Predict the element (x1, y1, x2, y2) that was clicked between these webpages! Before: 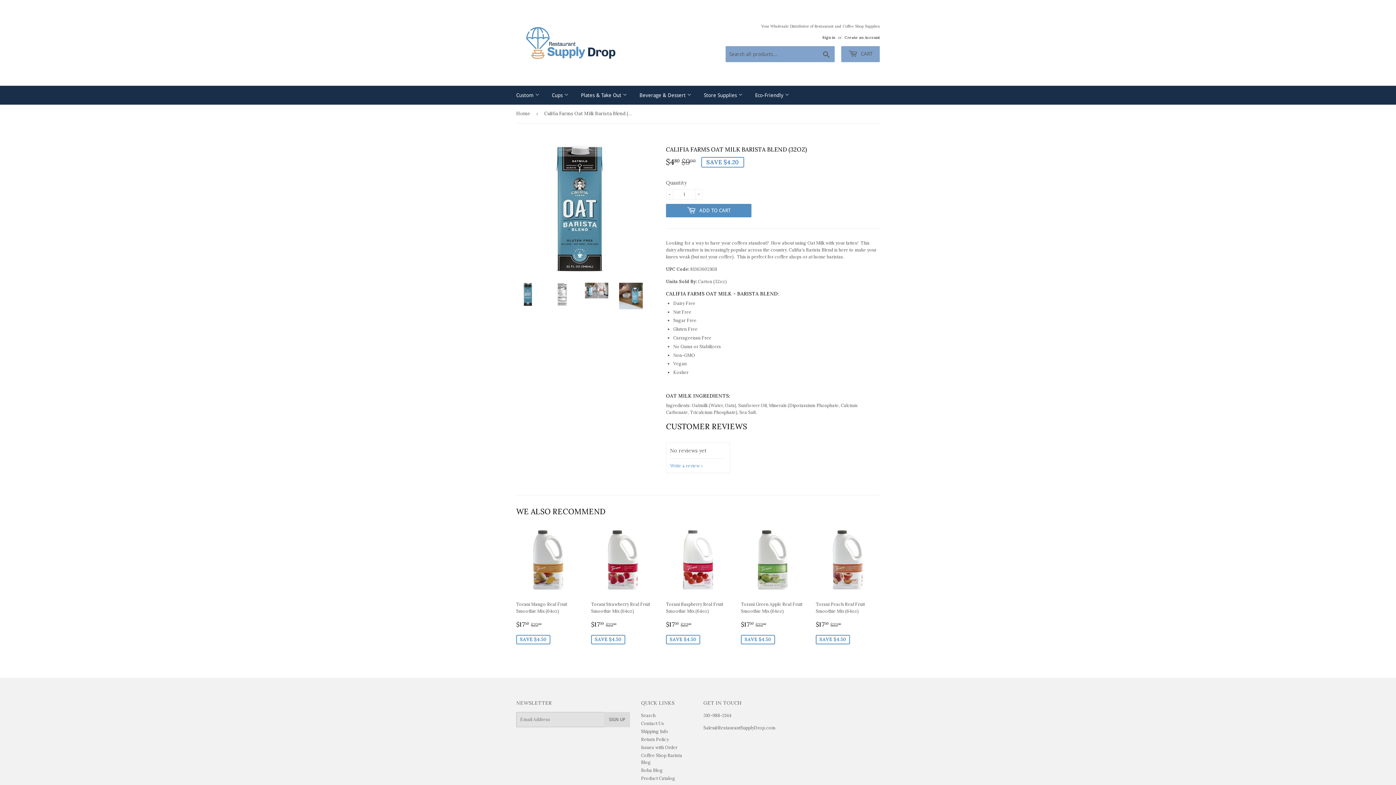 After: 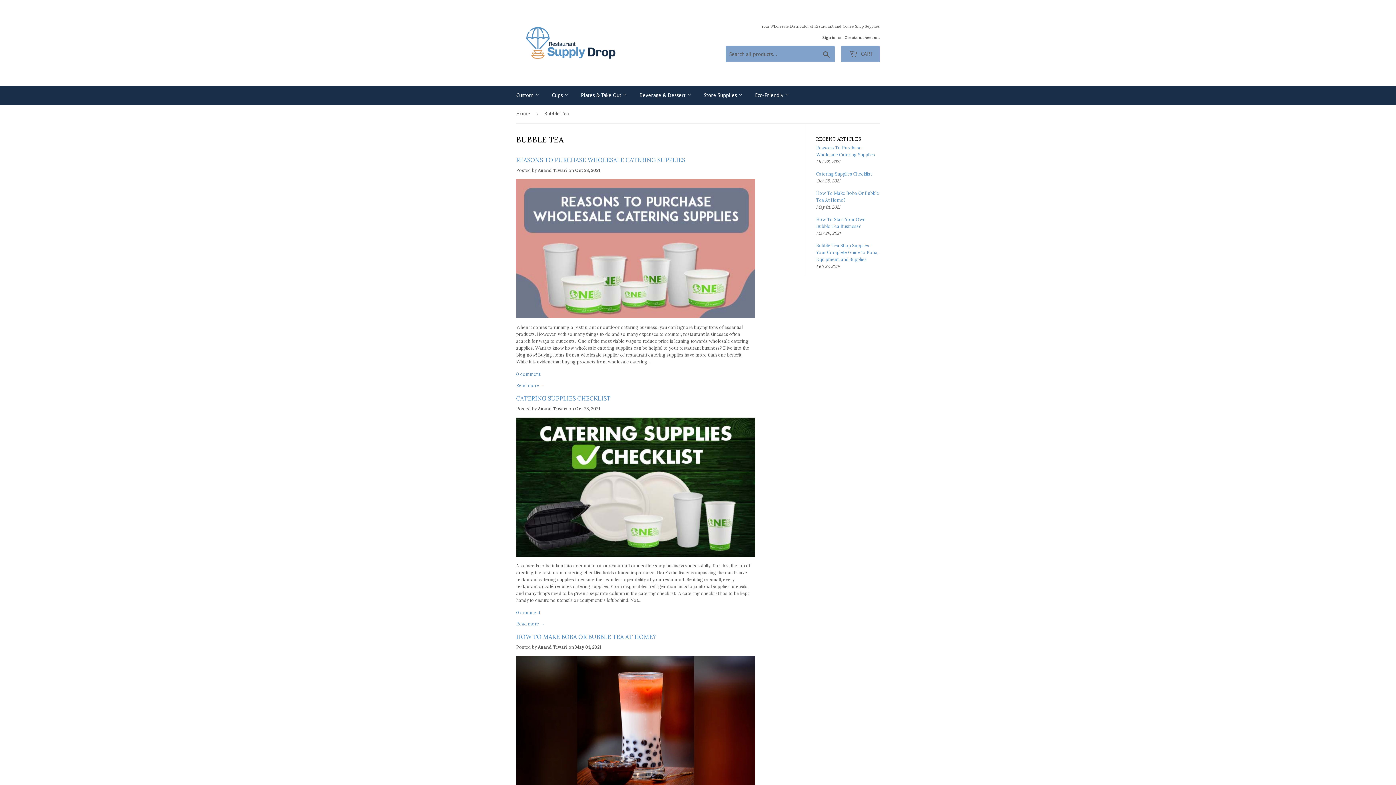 Action: bbox: (641, 767, 663, 773) label: Boba Blog